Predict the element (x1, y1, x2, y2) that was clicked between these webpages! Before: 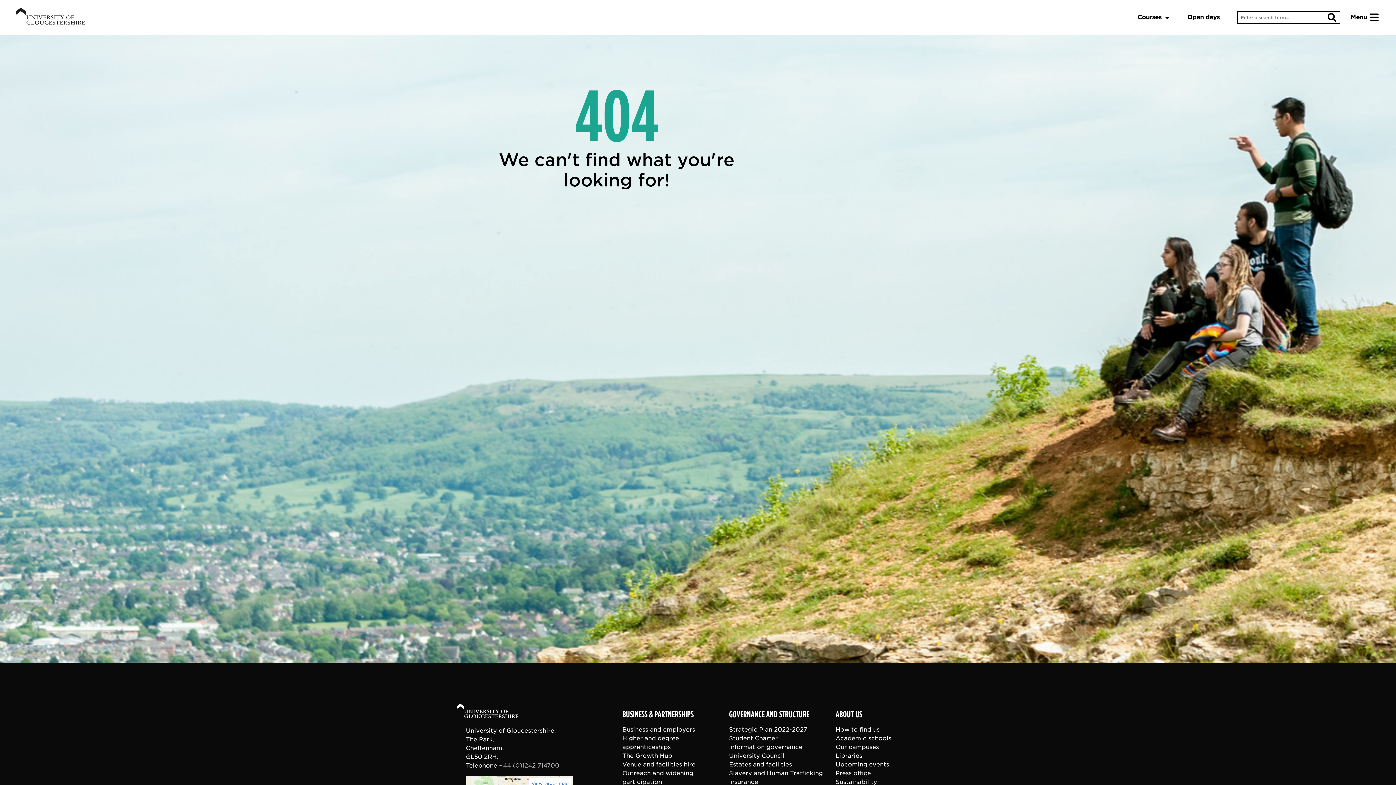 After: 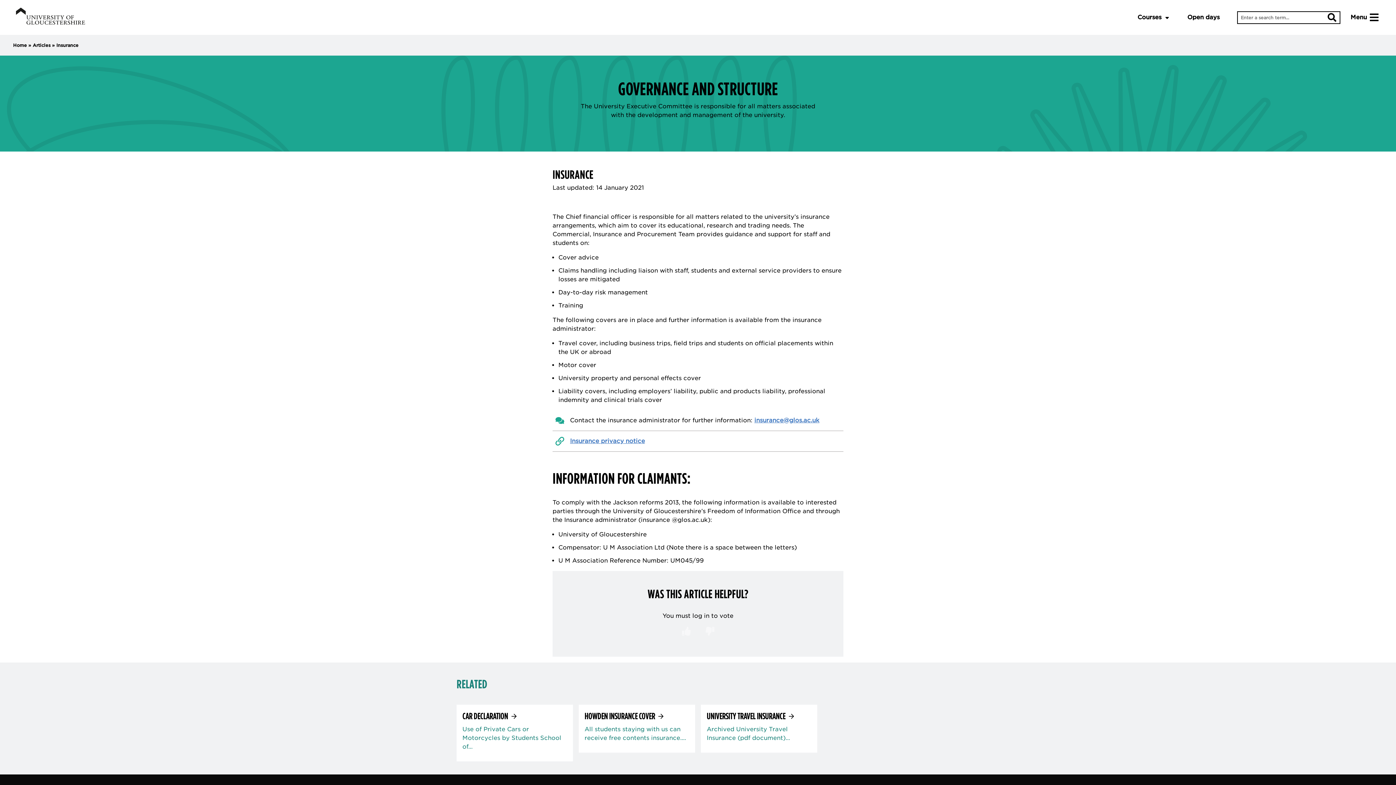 Action: label: Insurance bbox: (729, 778, 758, 785)